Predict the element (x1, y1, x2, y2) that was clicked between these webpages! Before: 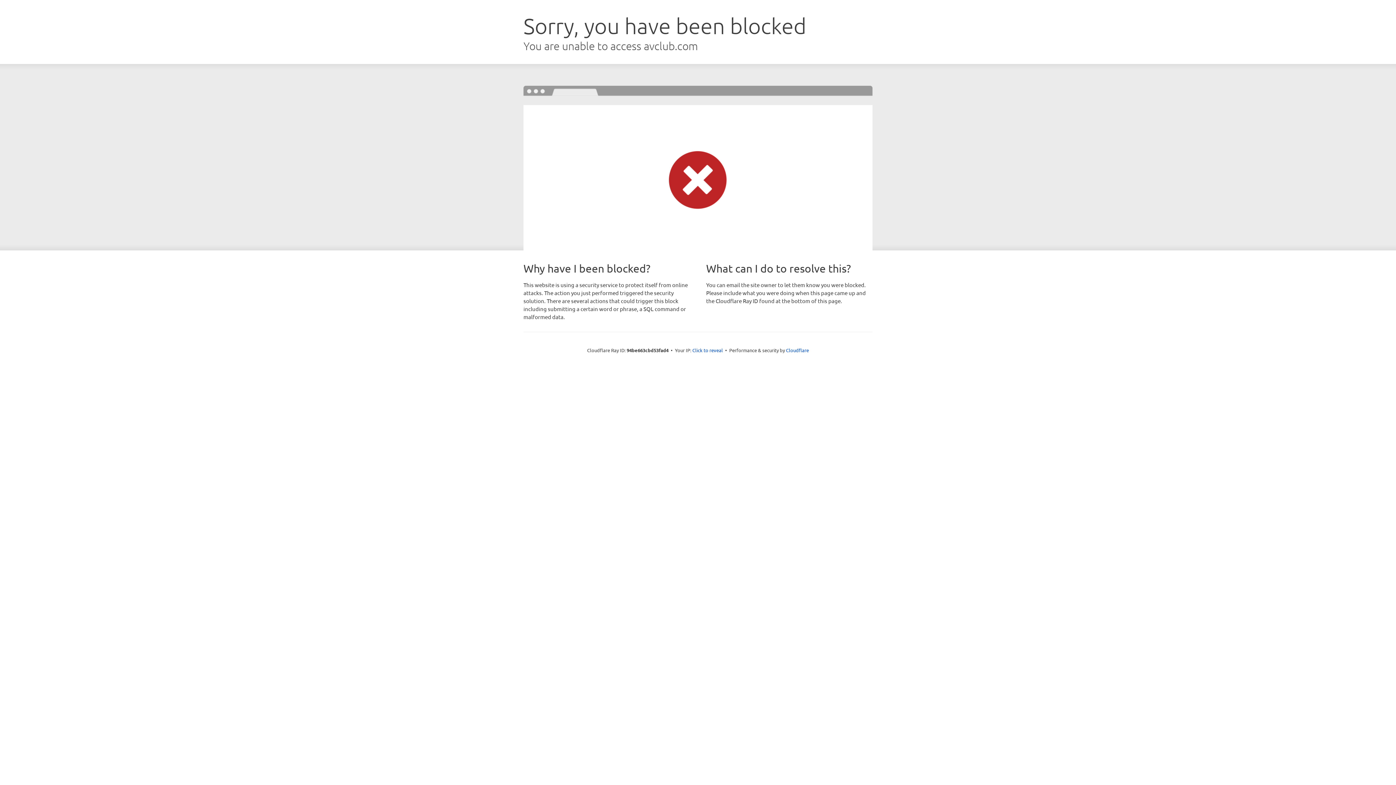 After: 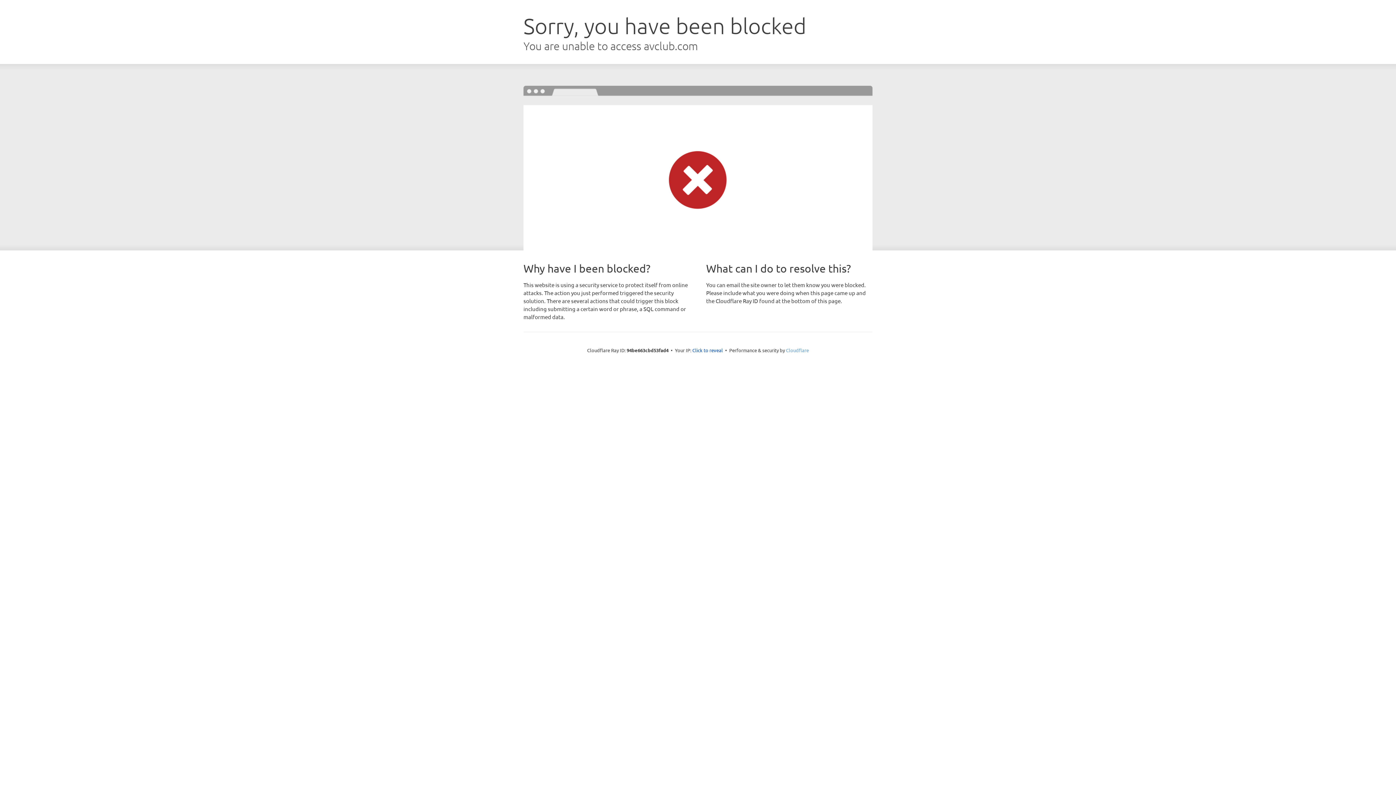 Action: label: Cloudflare bbox: (786, 347, 809, 353)